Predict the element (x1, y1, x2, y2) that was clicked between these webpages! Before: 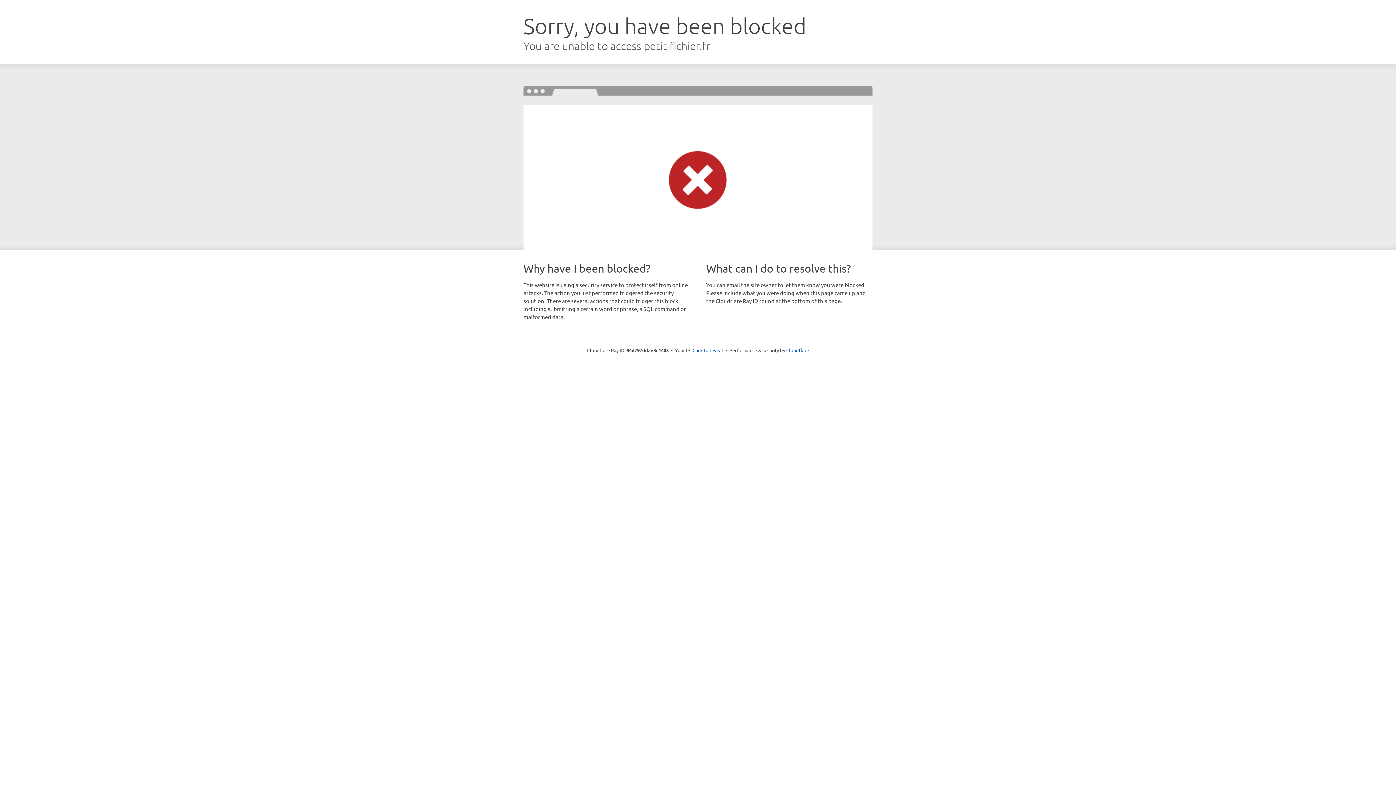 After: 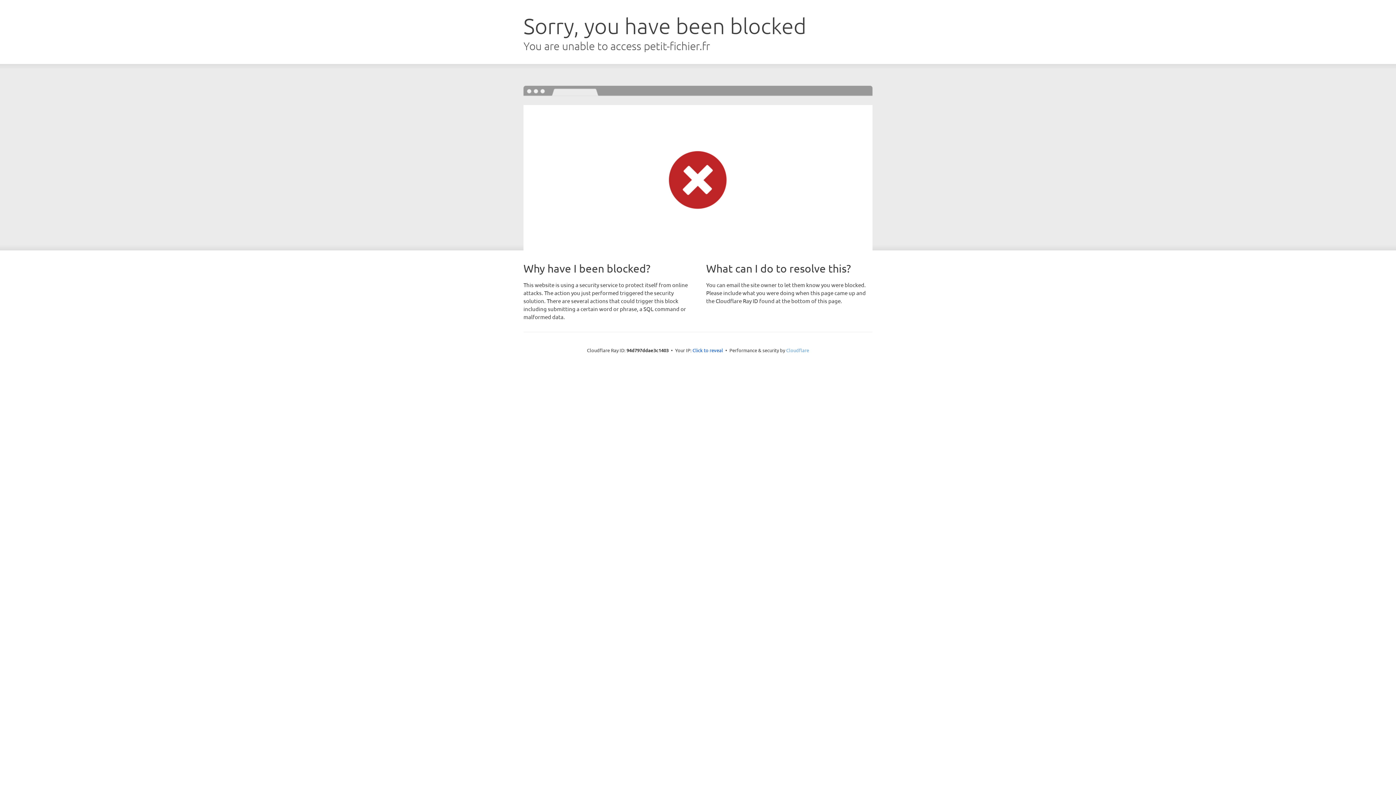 Action: bbox: (786, 347, 809, 353) label: Cloudflare